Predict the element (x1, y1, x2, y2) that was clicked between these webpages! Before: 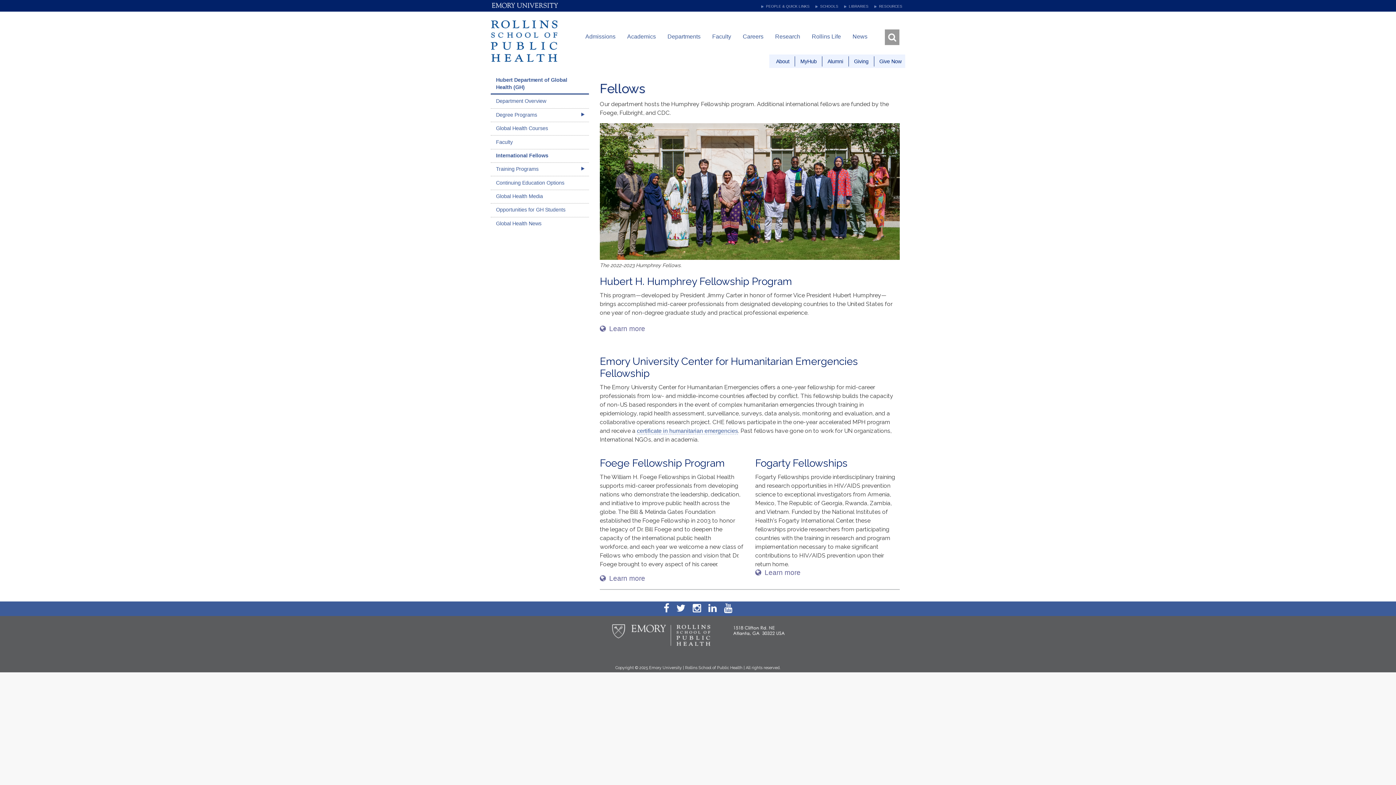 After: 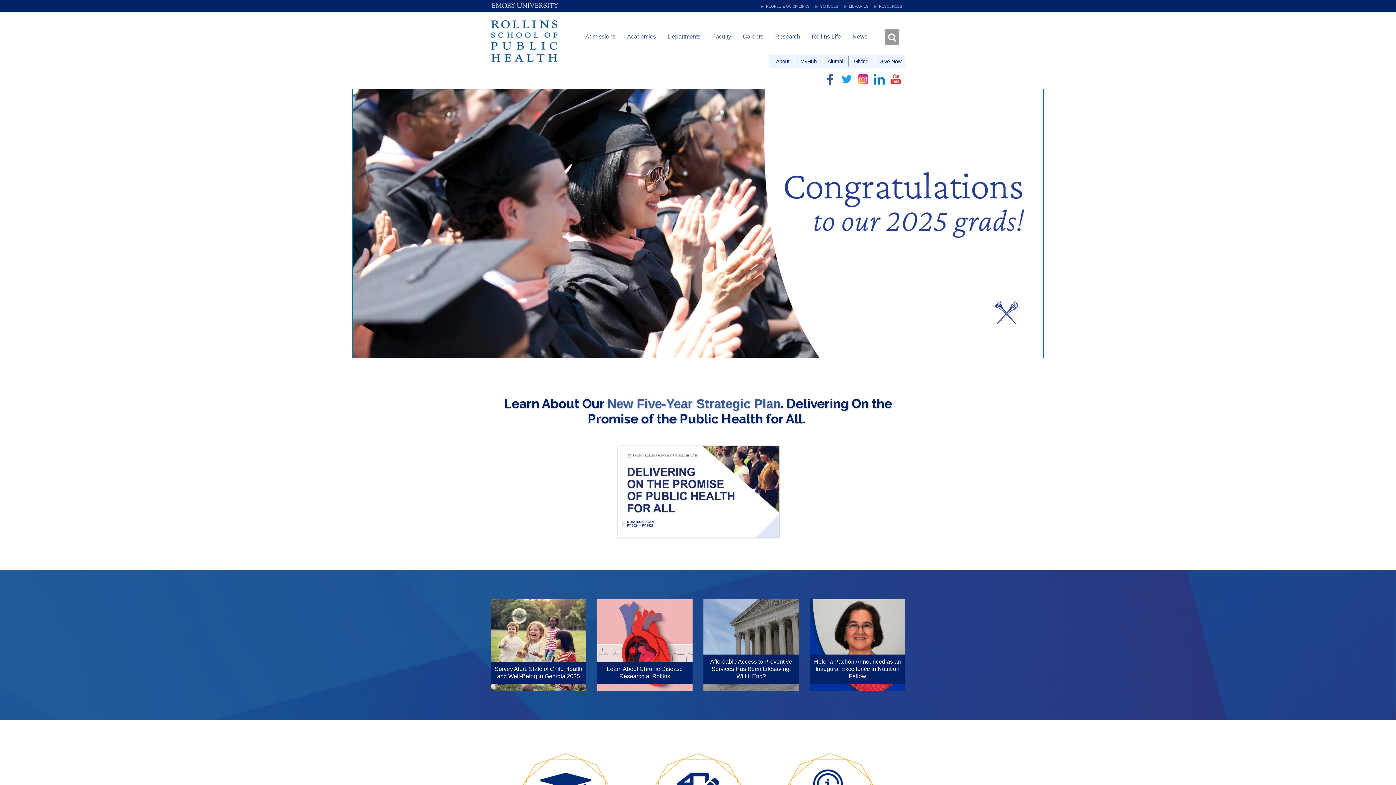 Action: bbox: (490, 13, 560, 65)